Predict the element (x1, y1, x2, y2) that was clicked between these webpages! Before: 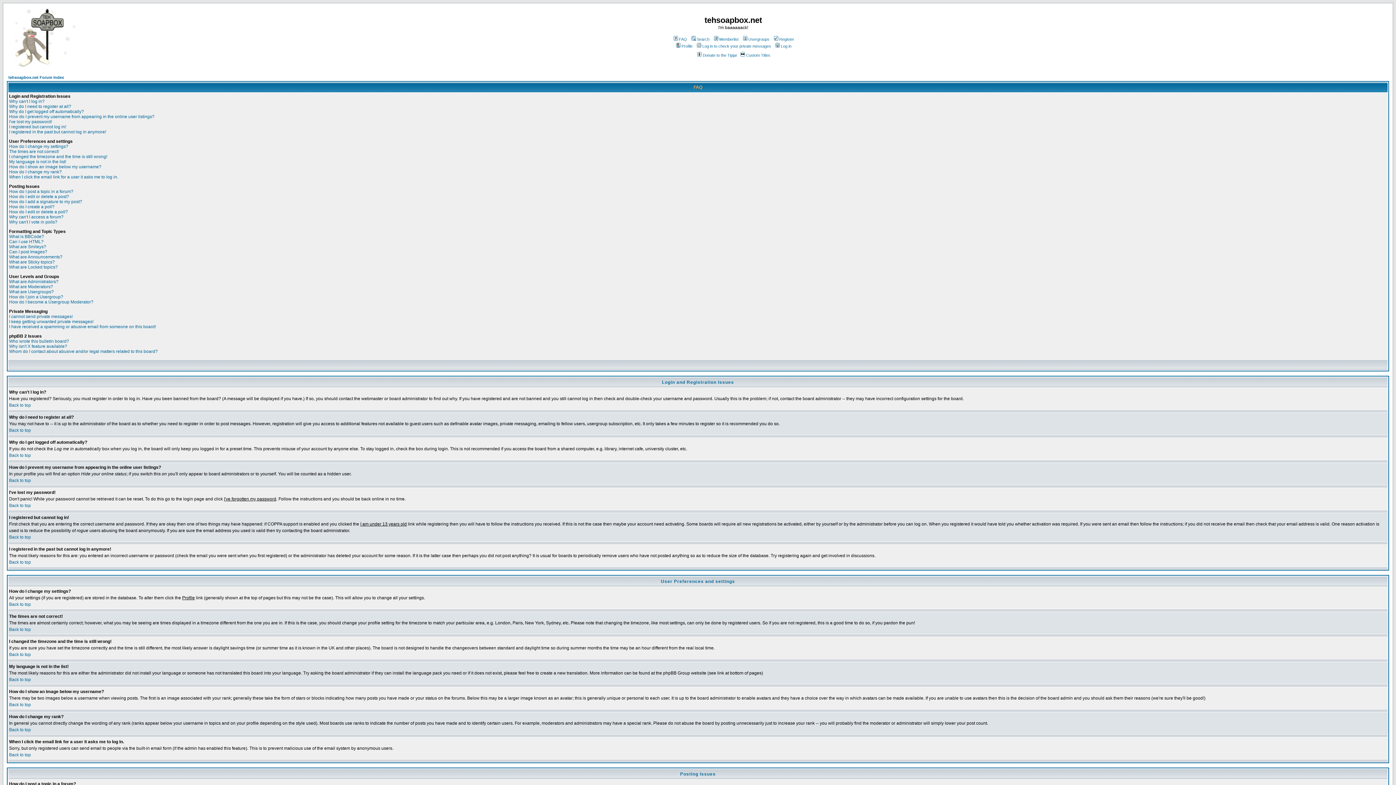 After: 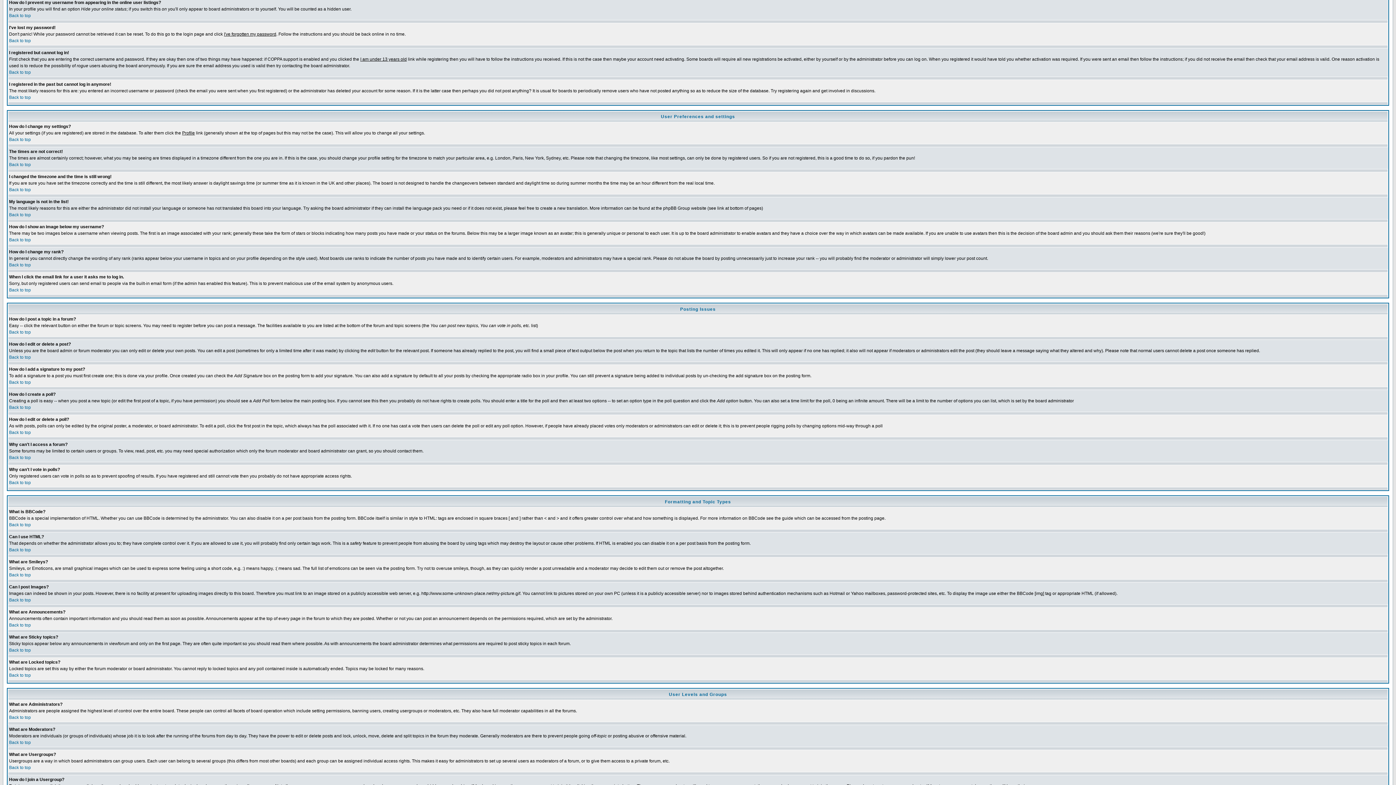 Action: label: How do I prevent my username from appearing in the online user listings? bbox: (9, 114, 154, 119)